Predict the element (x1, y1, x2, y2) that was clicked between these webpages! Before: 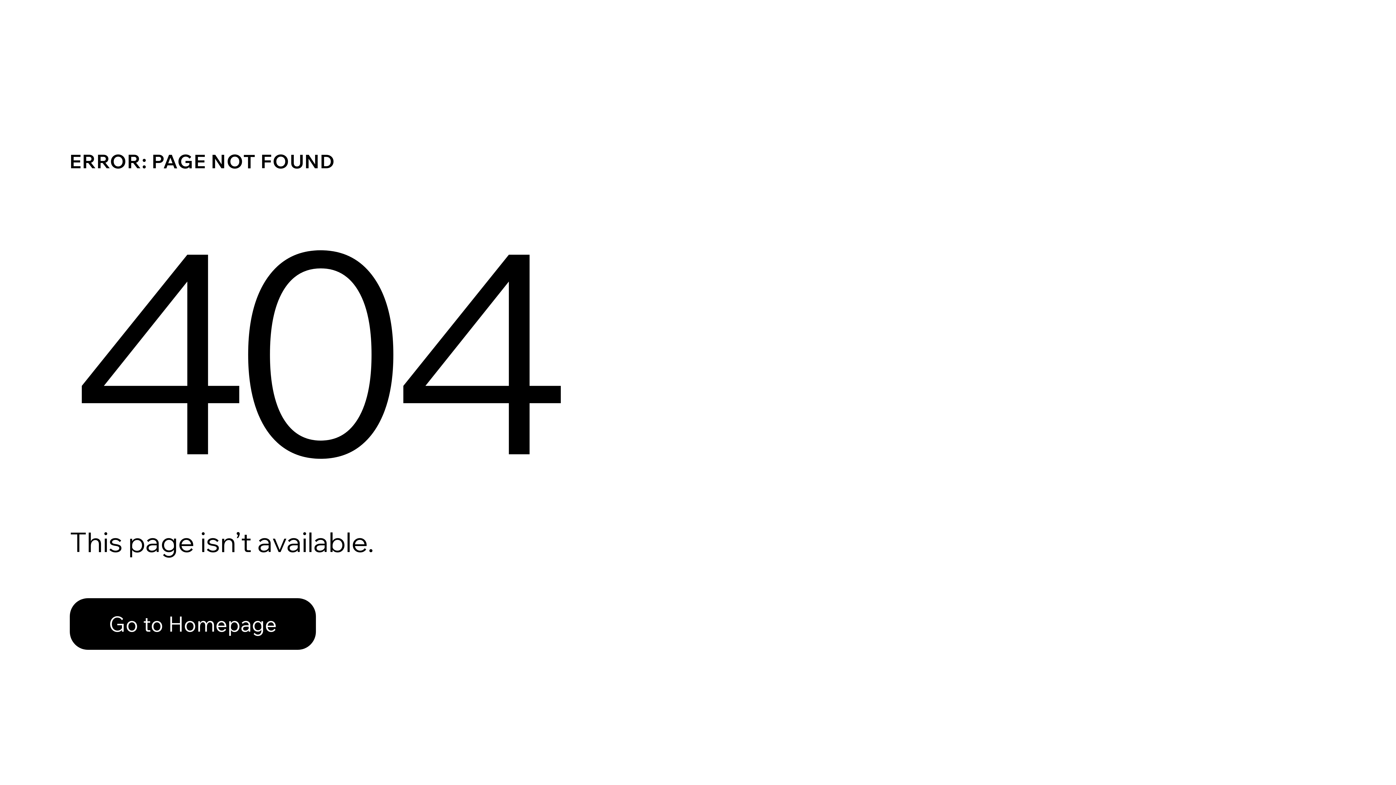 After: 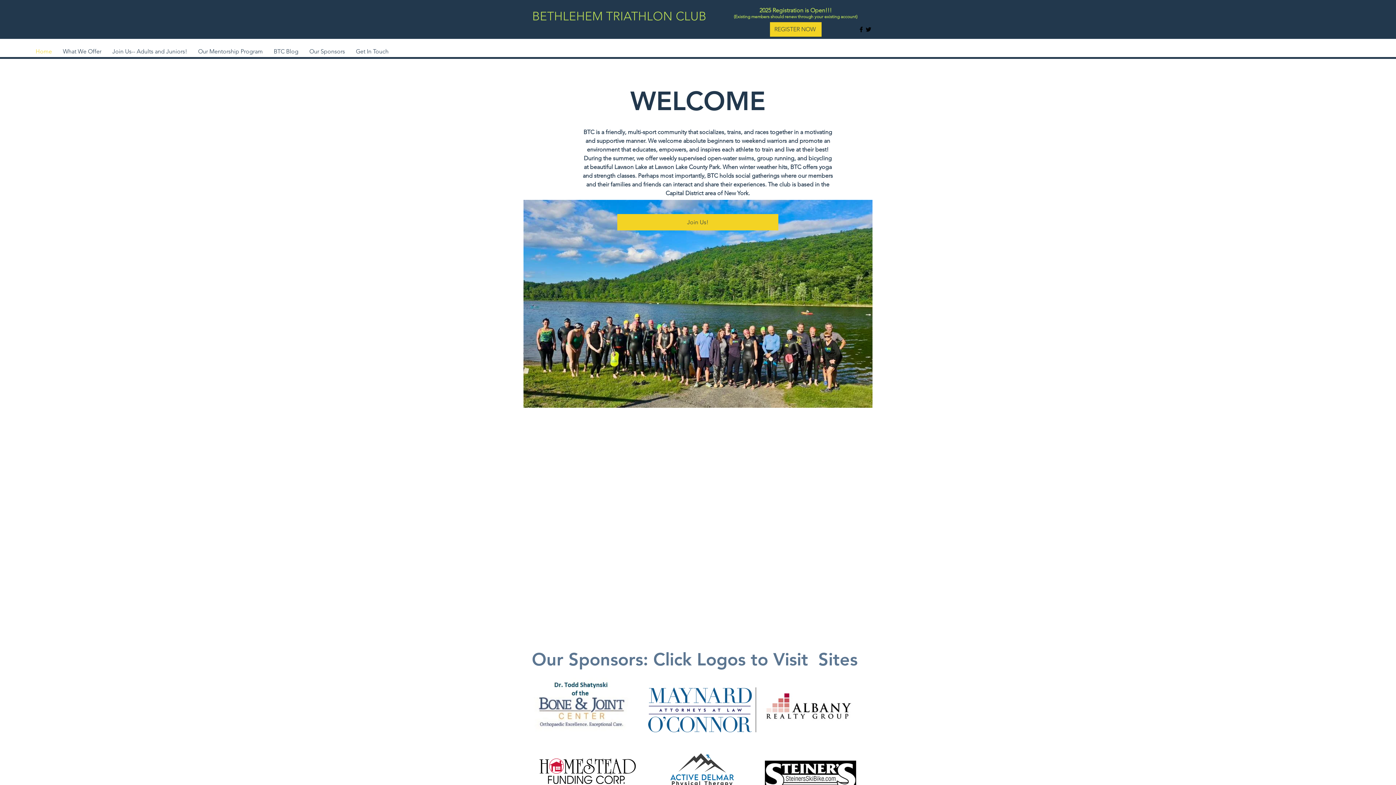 Action: bbox: (69, 598, 316, 650) label: Go to Homepage